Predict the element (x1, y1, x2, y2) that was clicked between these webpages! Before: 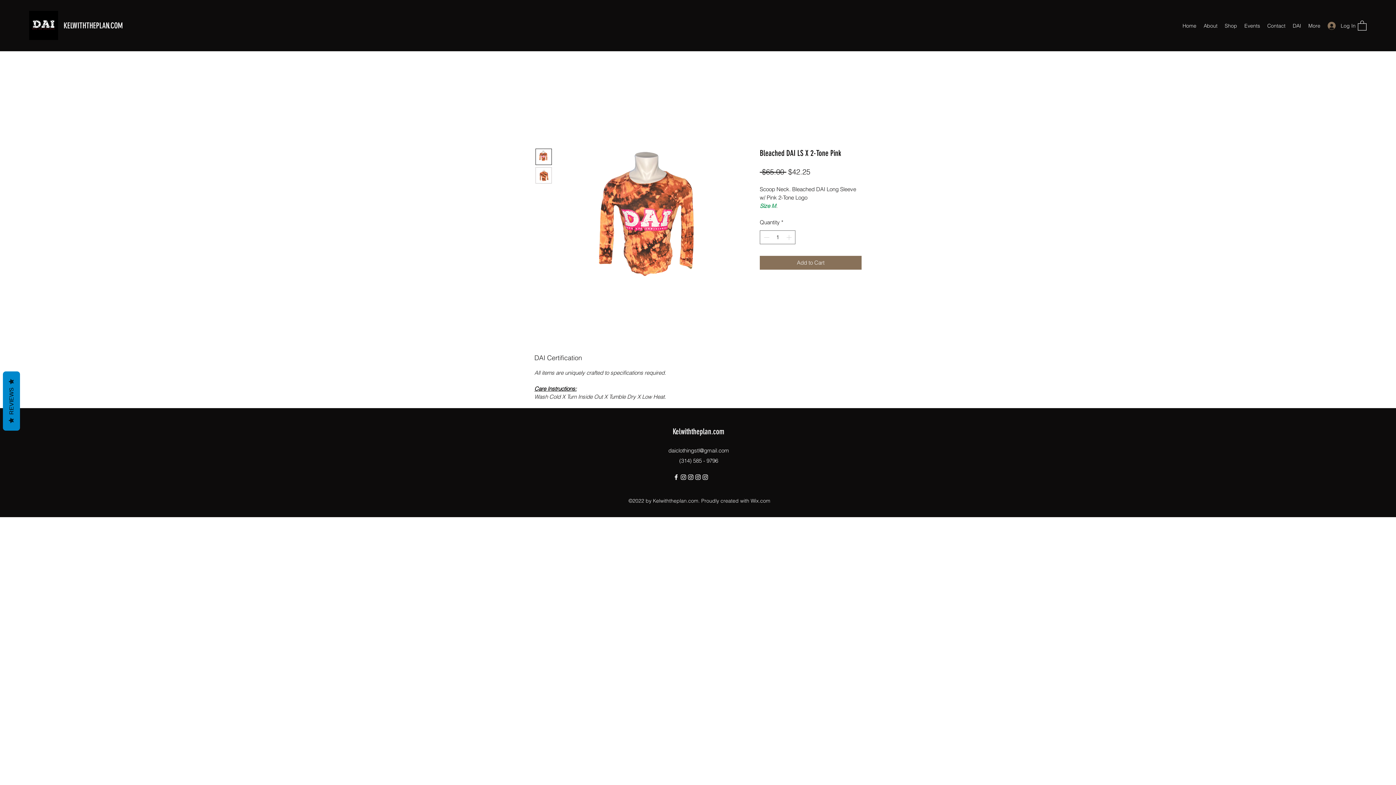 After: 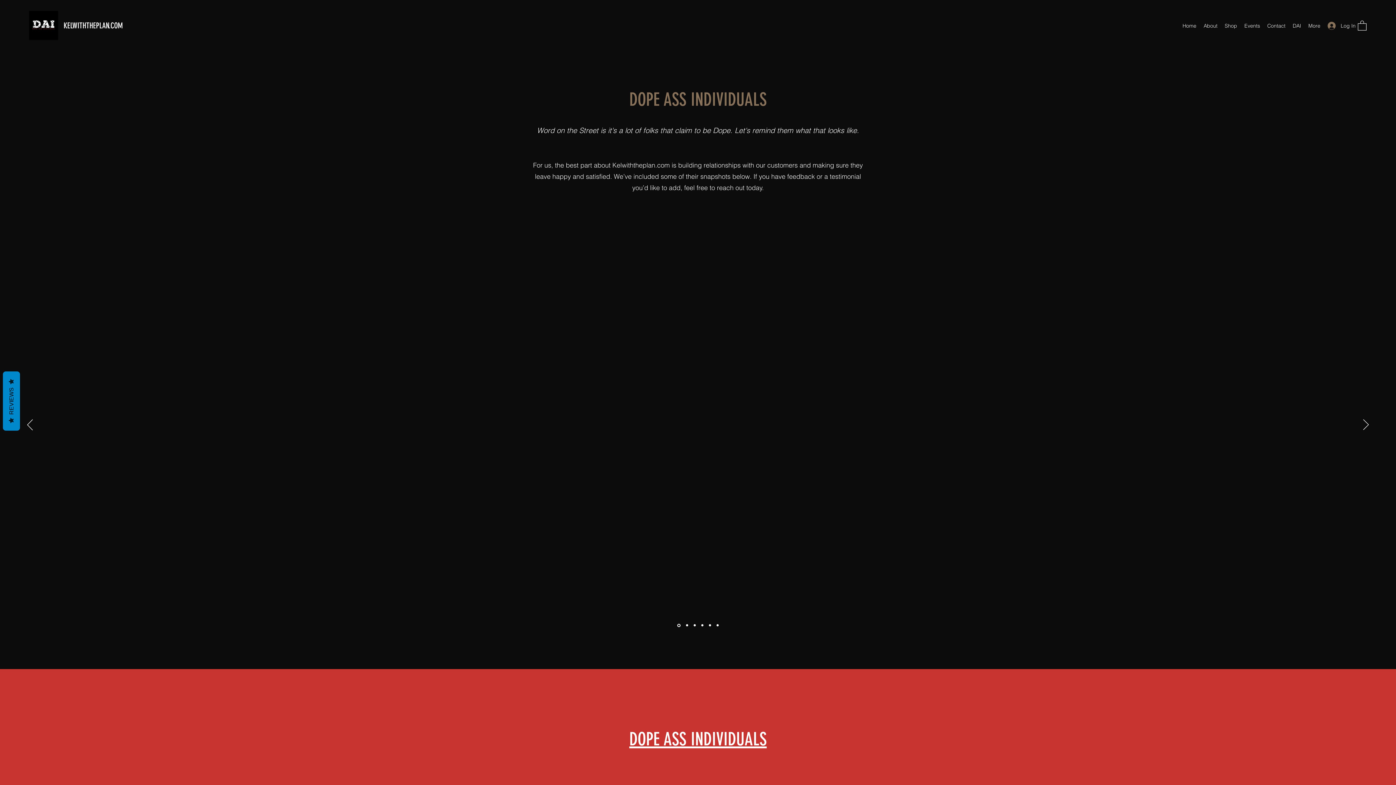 Action: bbox: (1241, 20, 1264, 31) label: Events